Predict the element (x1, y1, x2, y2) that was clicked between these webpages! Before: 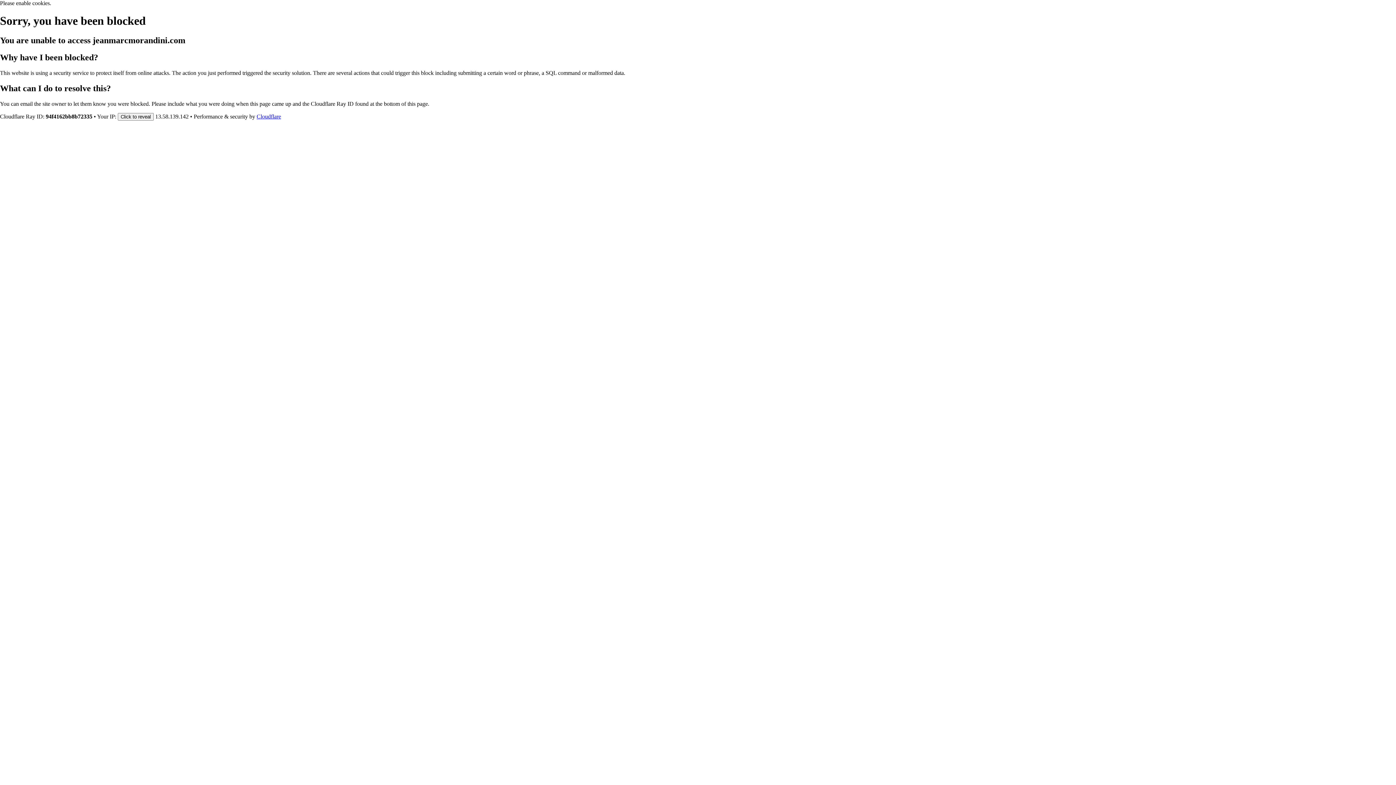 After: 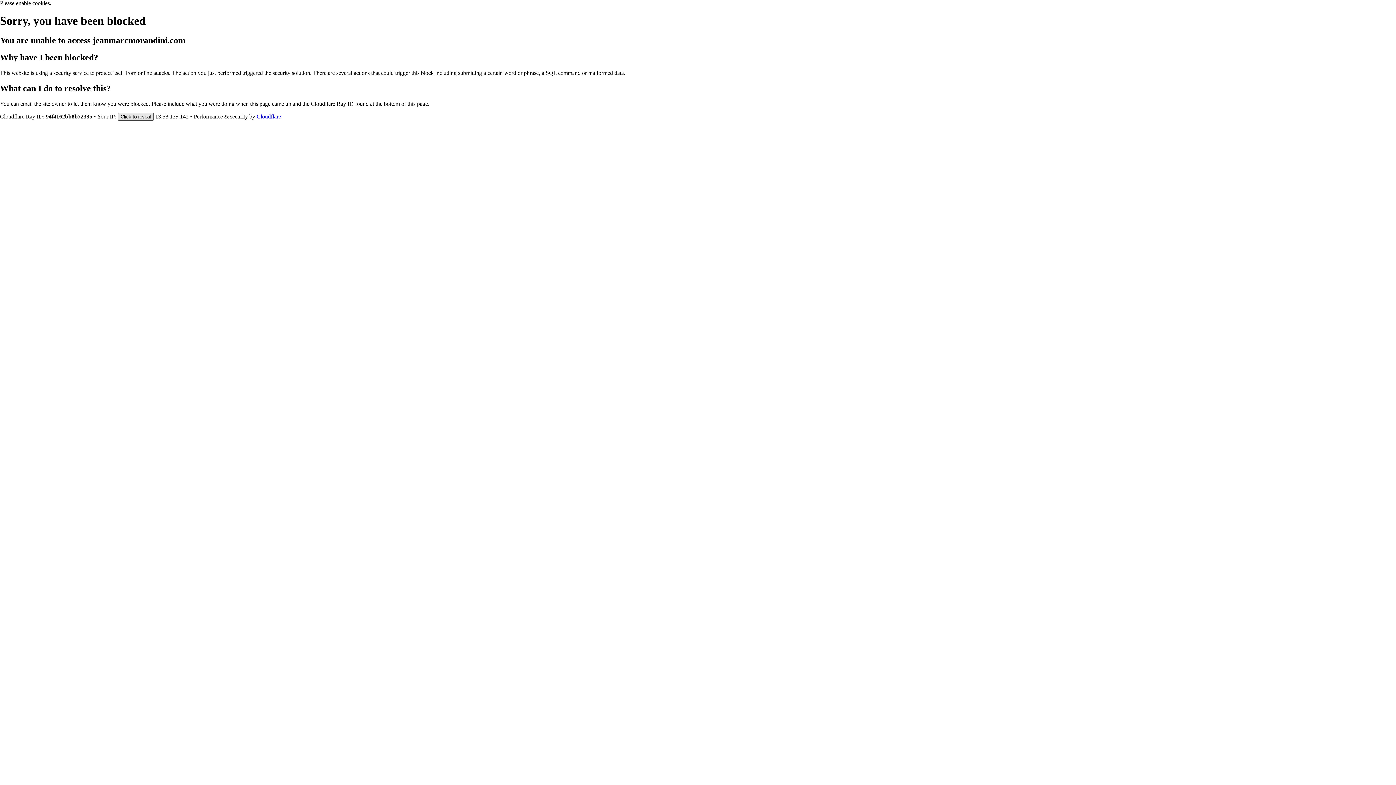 Action: label: Click to reveal bbox: (117, 112, 153, 120)